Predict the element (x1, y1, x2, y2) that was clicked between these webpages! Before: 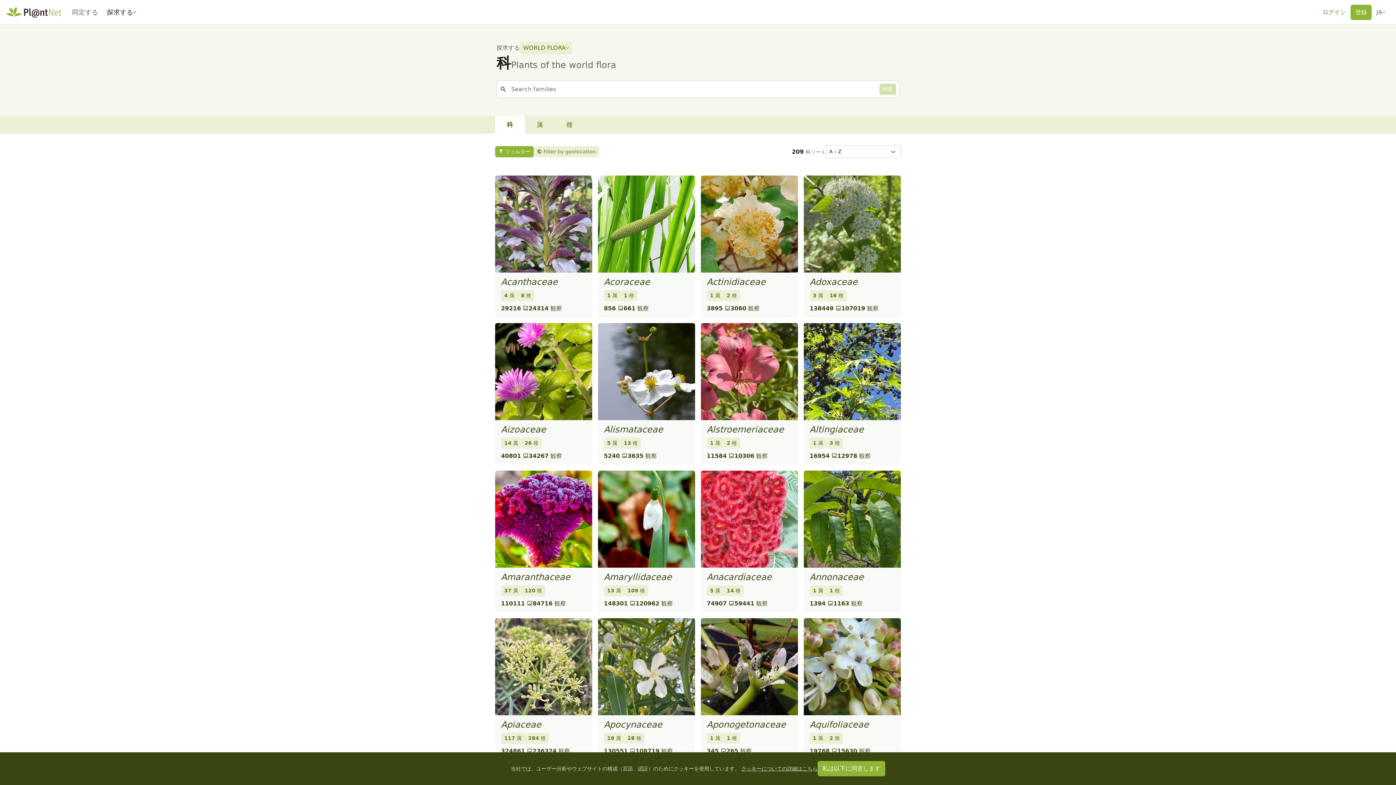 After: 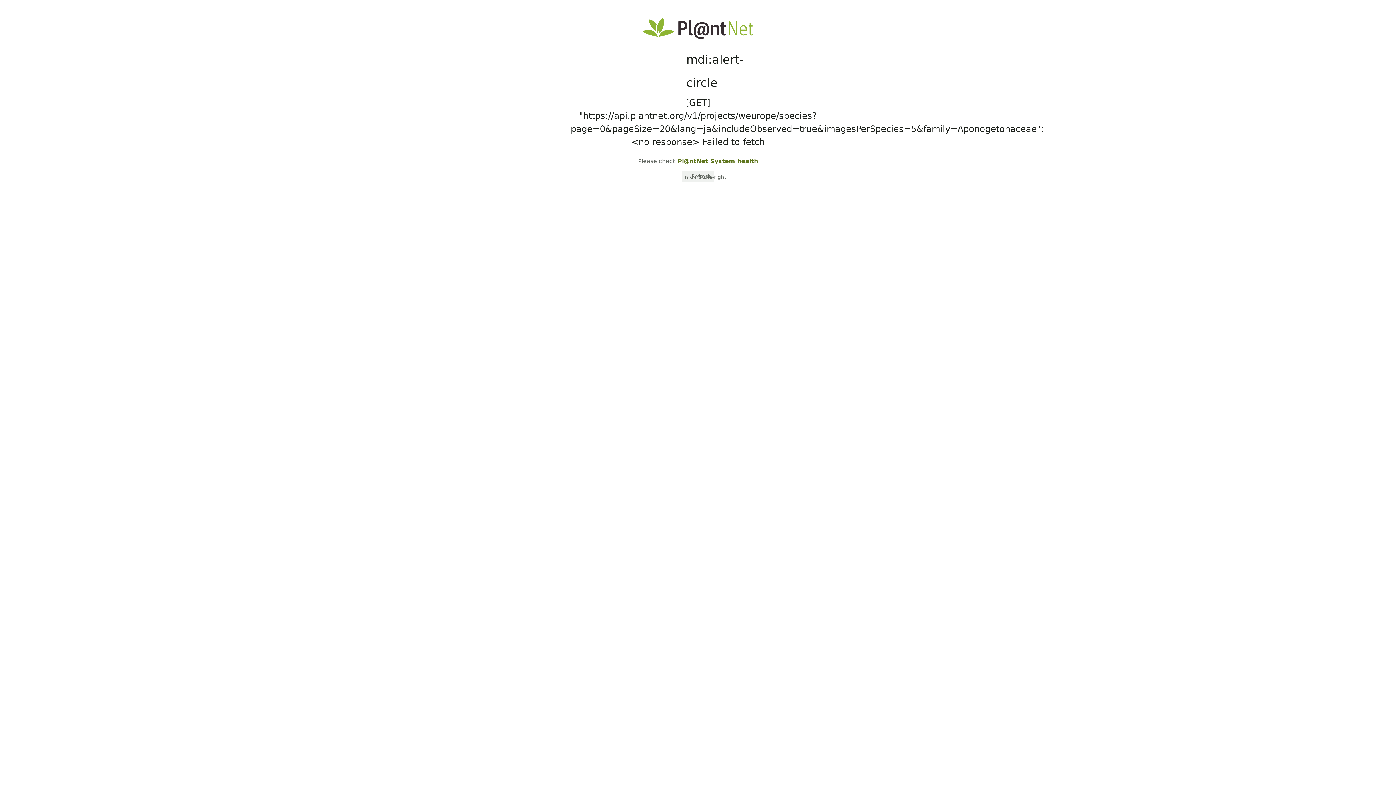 Action: bbox: (723, 733, 740, 744) label: 1 種